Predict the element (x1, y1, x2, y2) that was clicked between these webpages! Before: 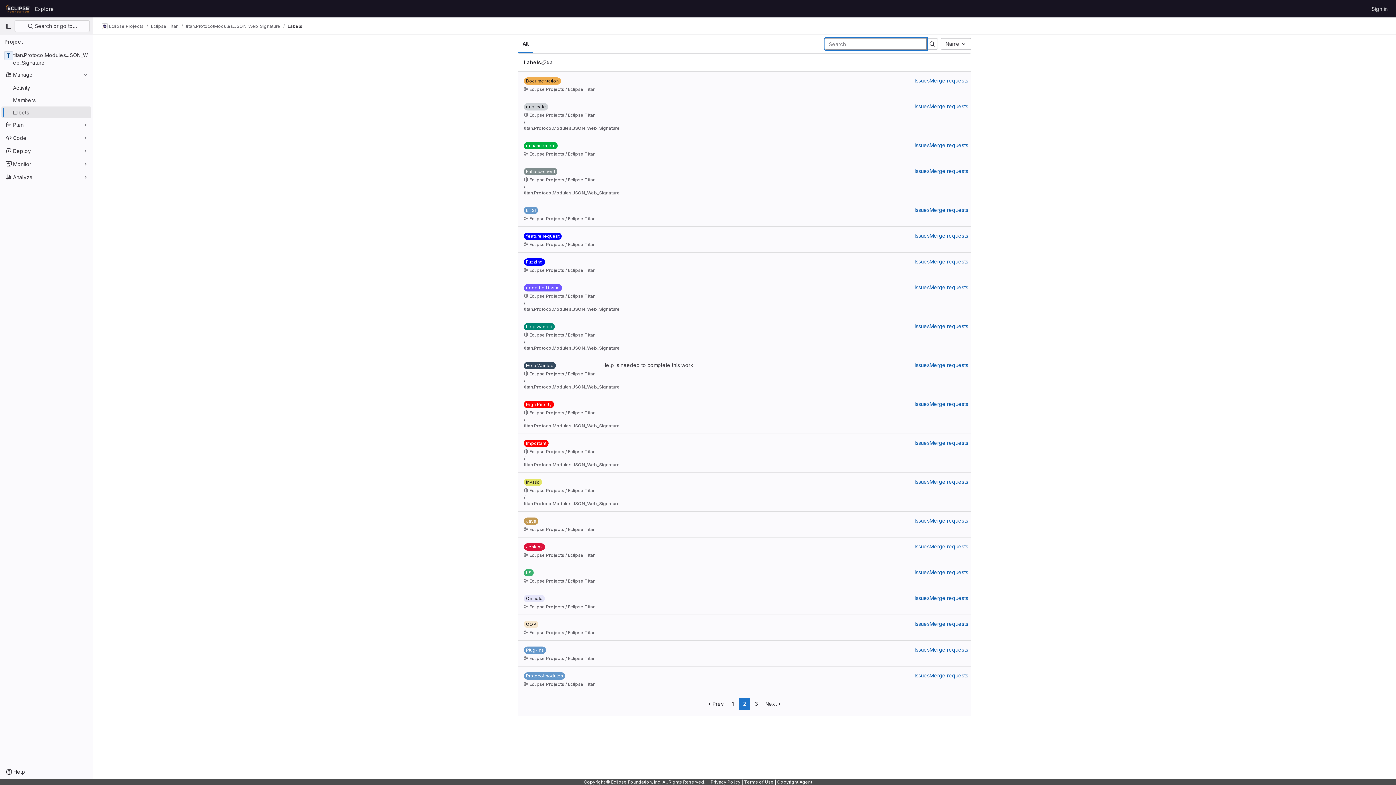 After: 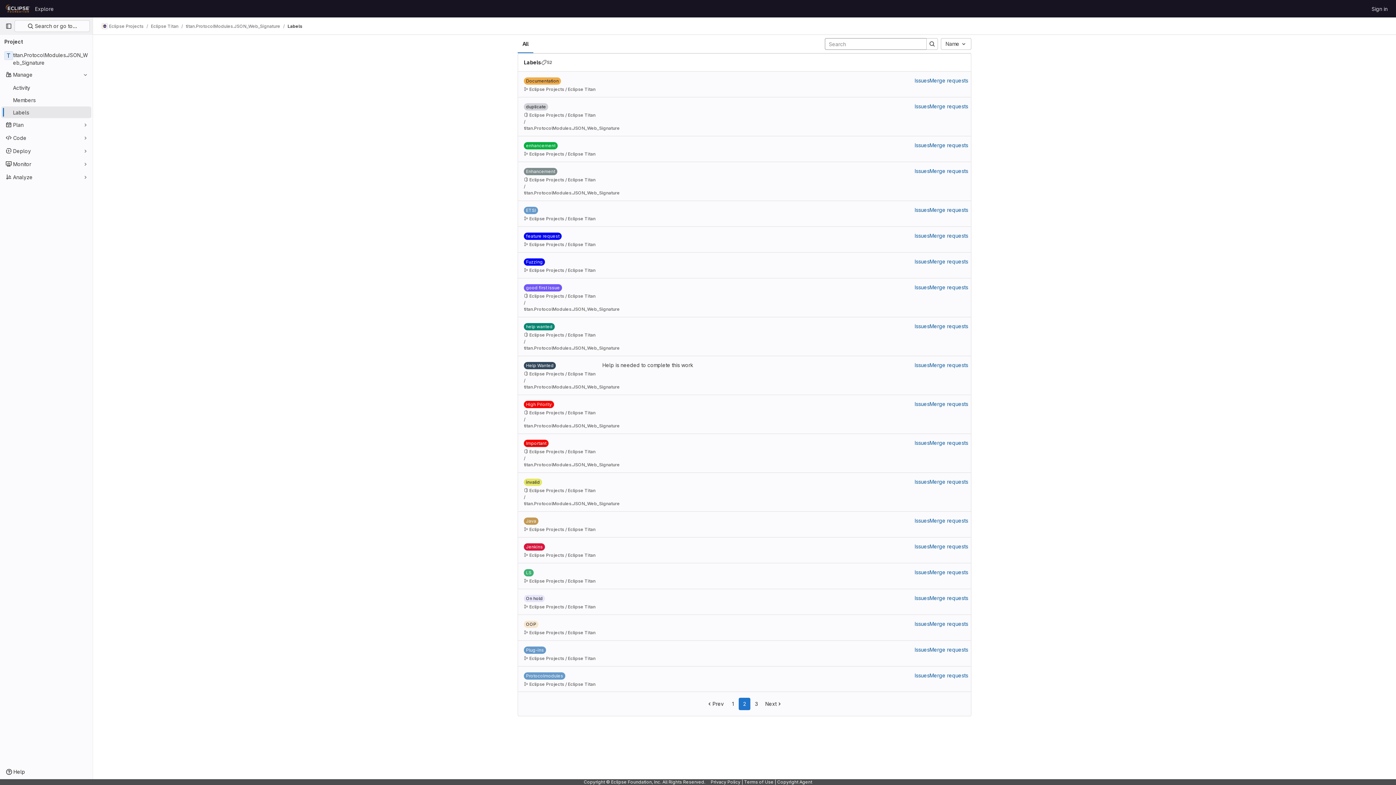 Action: bbox: (524, 440, 548, 447) label: Important